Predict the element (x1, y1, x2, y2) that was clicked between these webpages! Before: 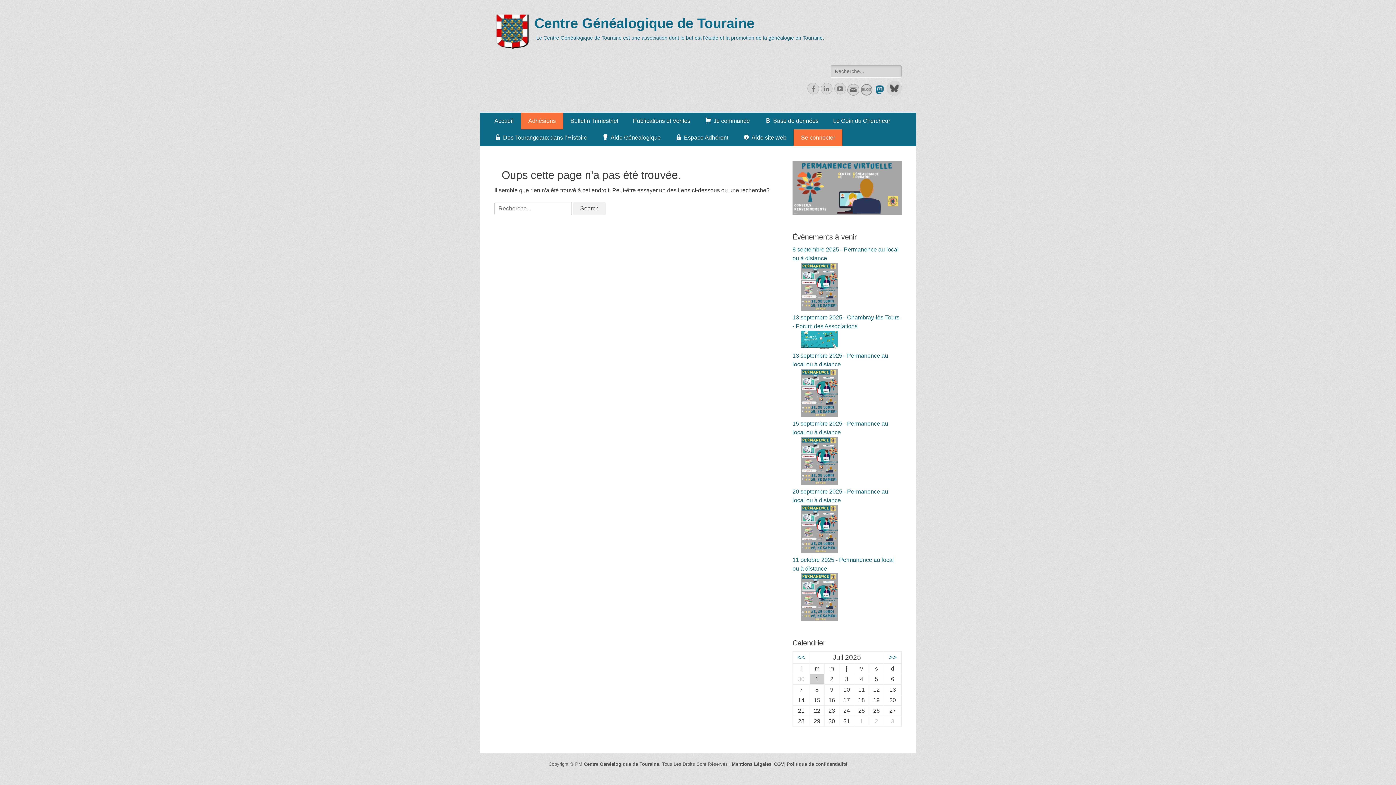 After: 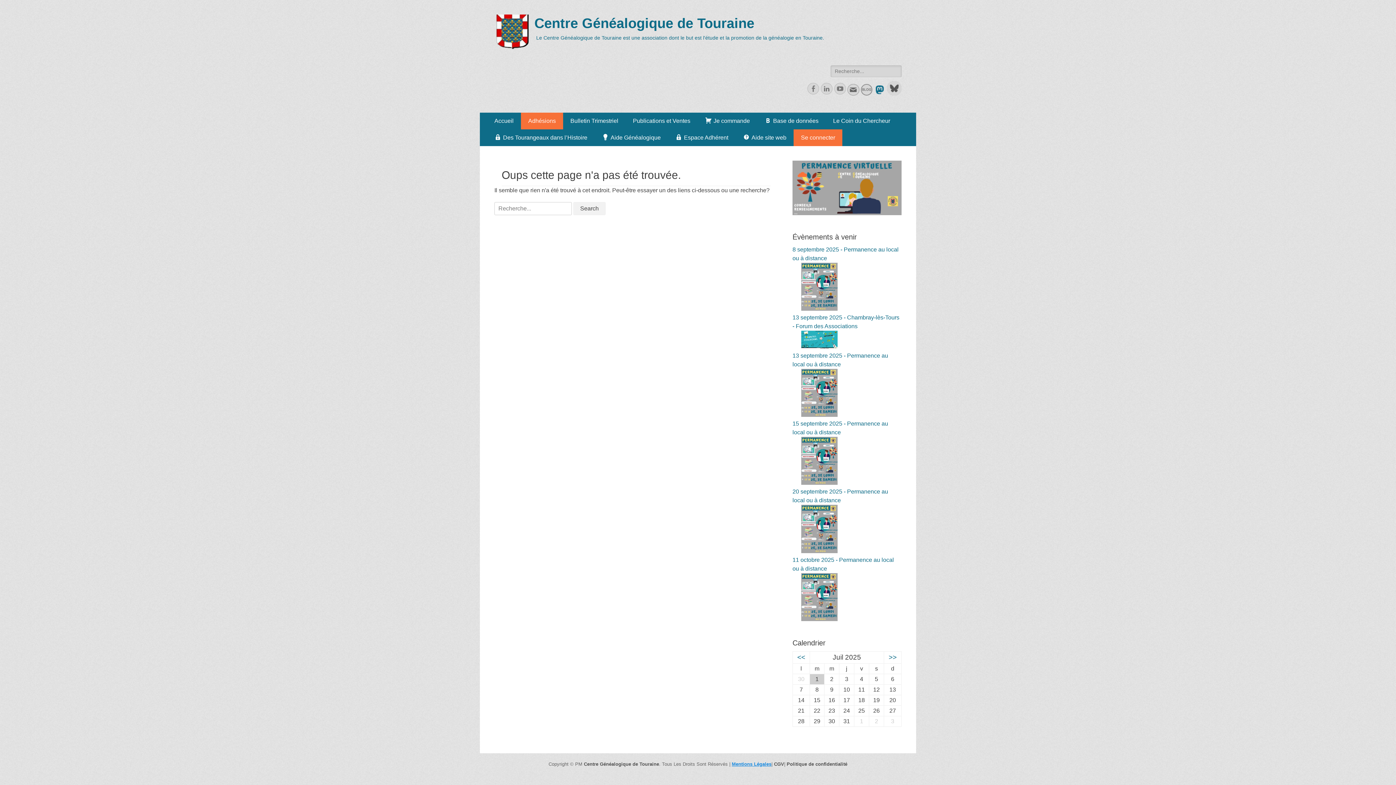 Action: label: Mentions Légales bbox: (732, 761, 771, 767)